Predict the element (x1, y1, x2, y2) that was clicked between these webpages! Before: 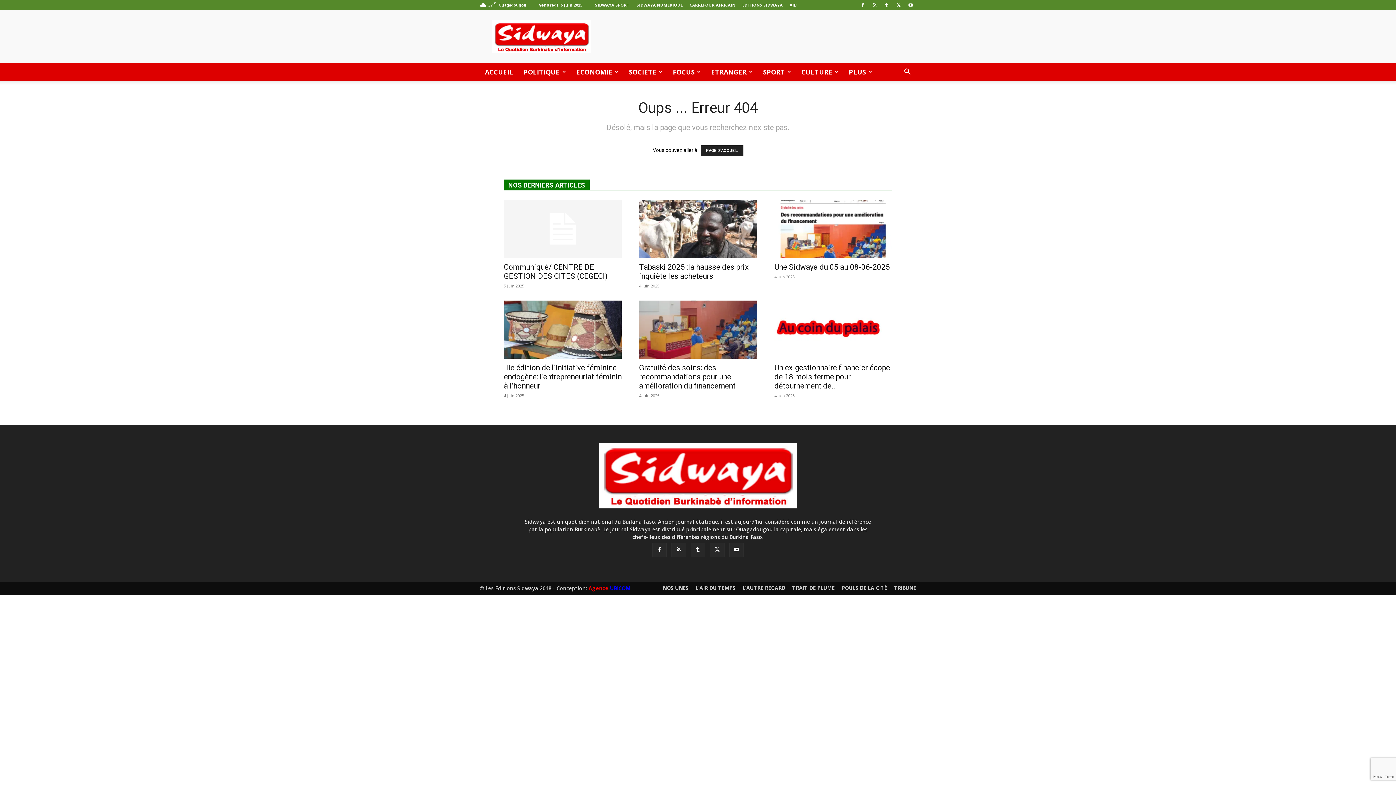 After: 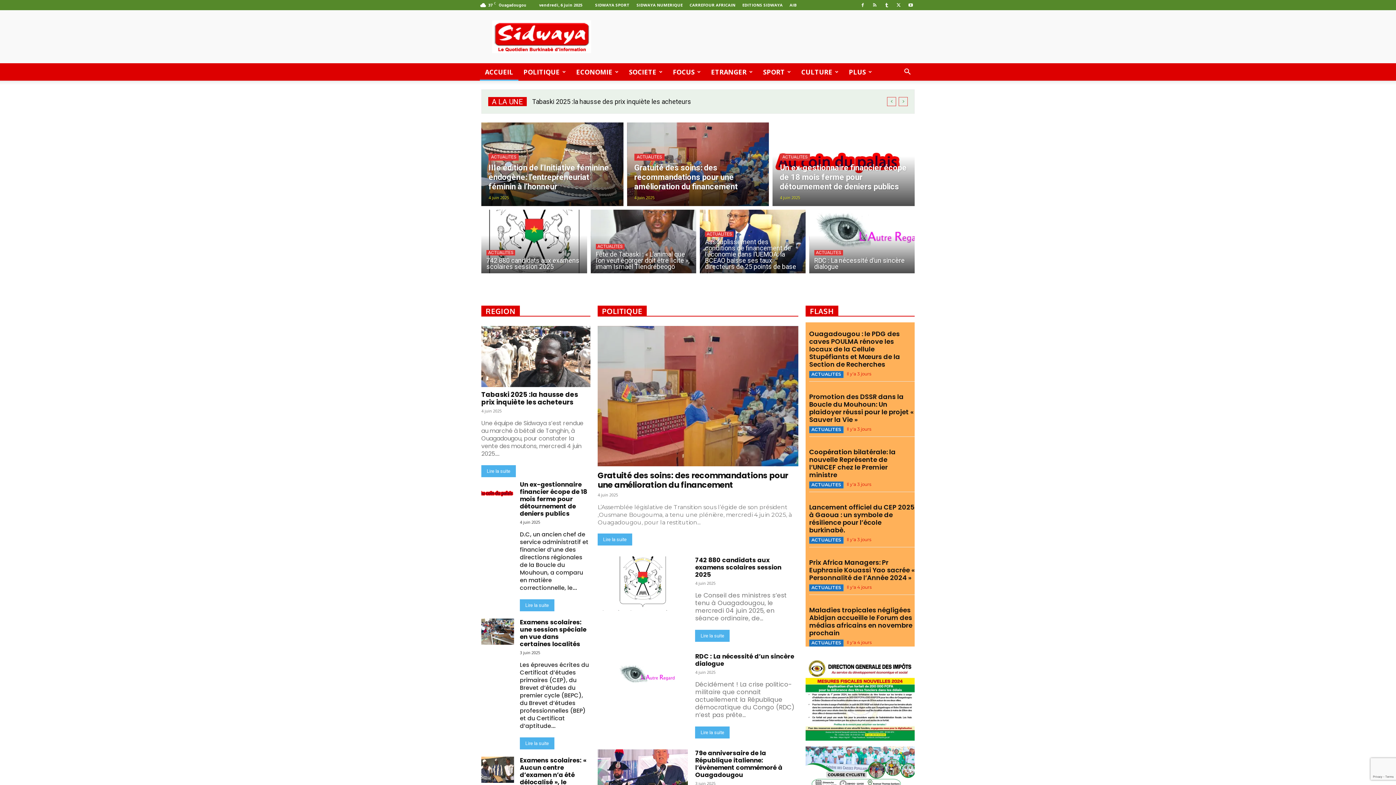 Action: bbox: (599, 504, 797, 509)